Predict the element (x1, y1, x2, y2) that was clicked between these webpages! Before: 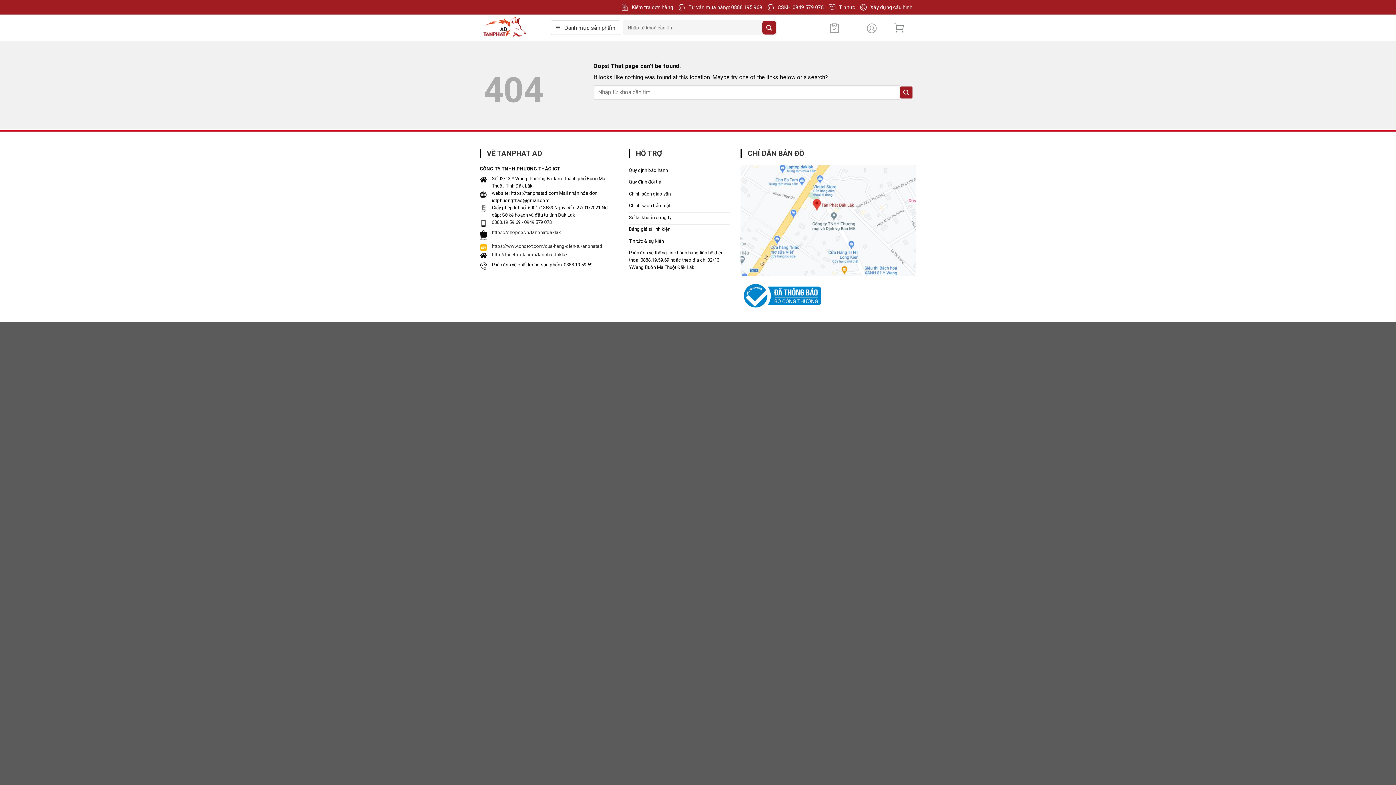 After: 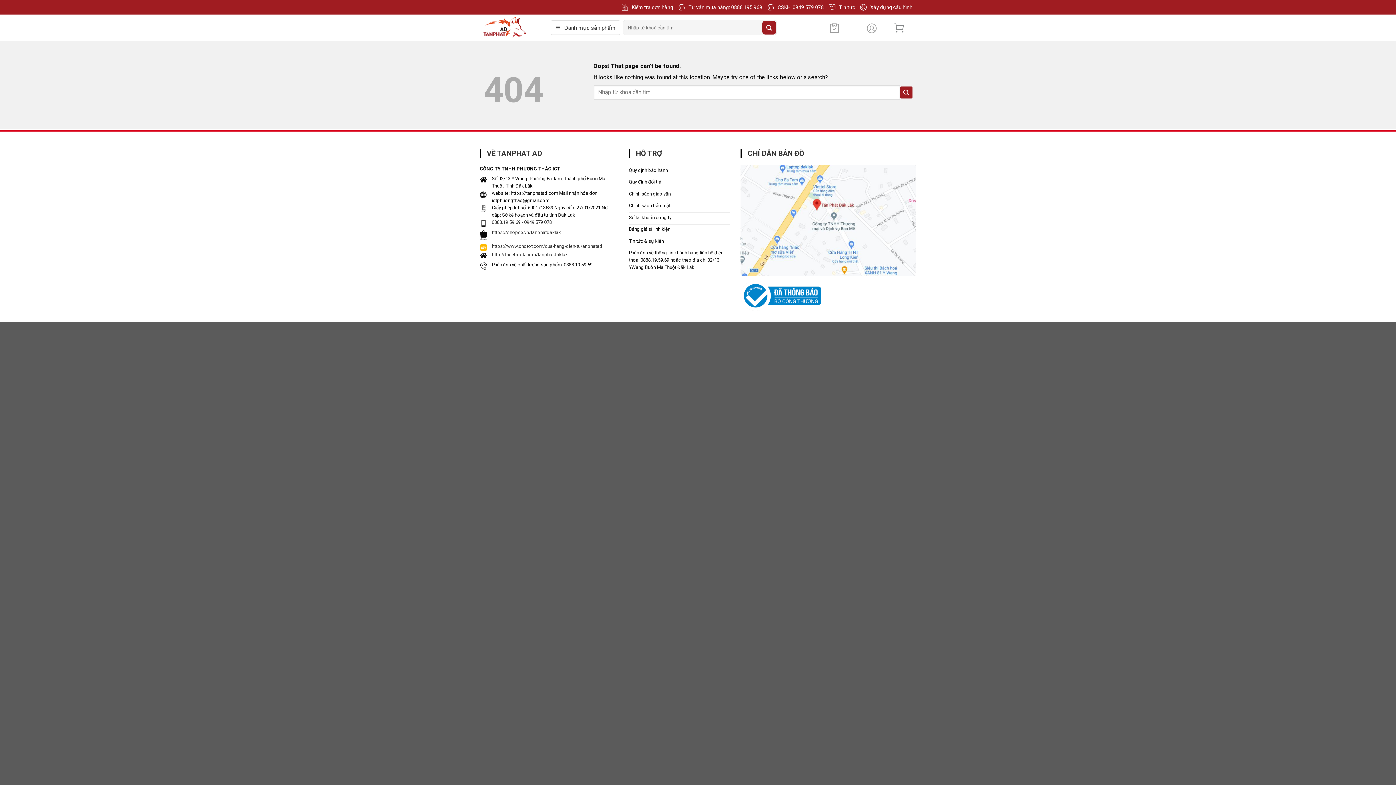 Action: label: CSKH: 0949 579 078 bbox: (767, 2, 824, 12)